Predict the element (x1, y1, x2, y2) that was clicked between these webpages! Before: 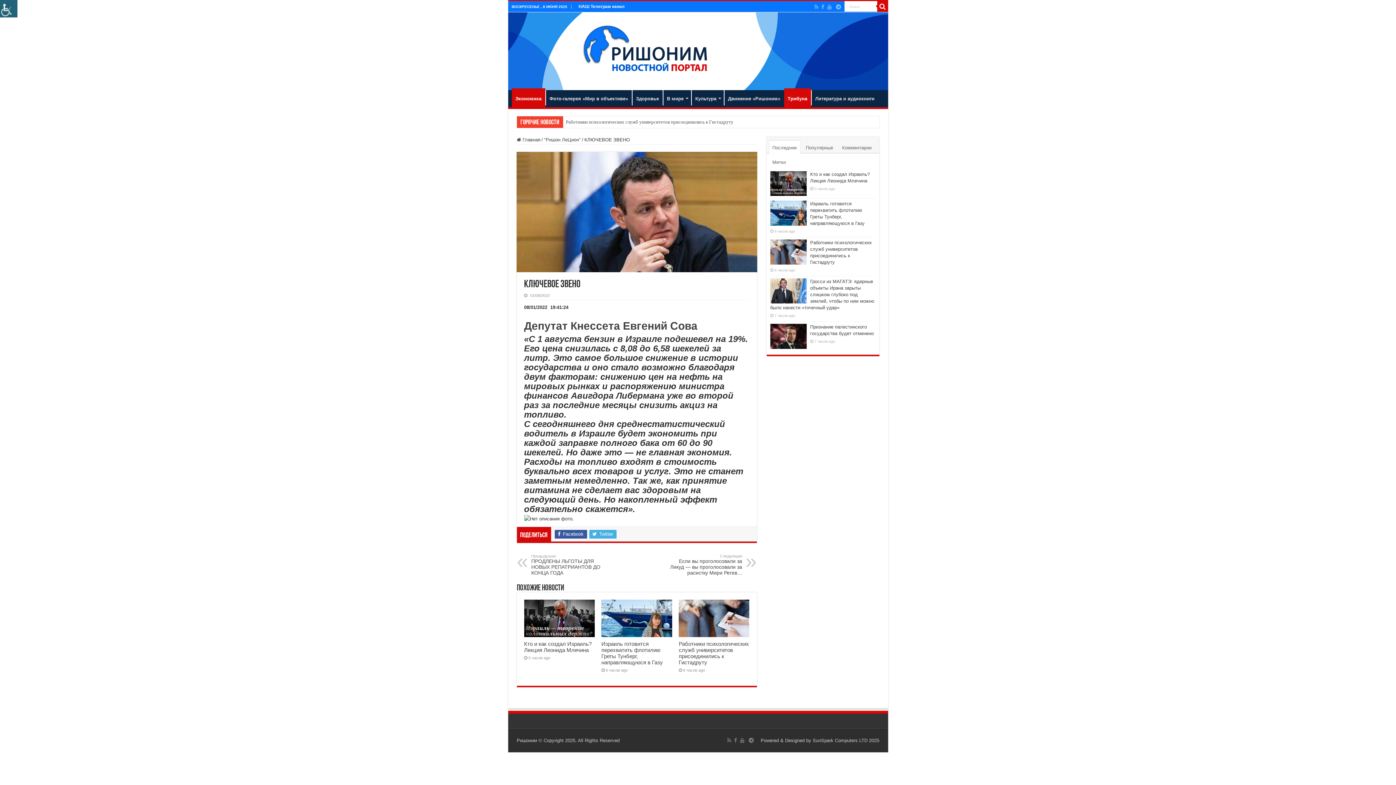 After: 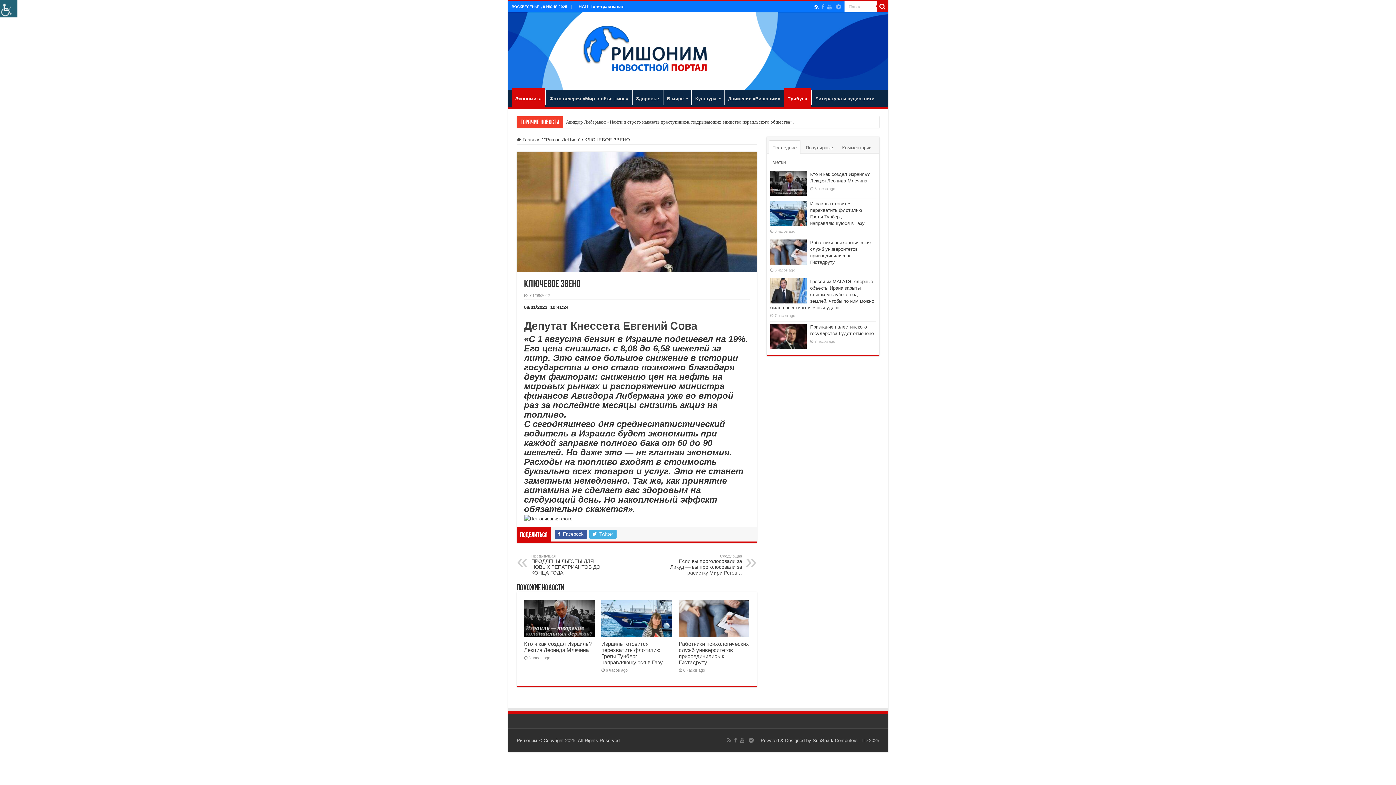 Action: bbox: (814, 2, 819, 11)